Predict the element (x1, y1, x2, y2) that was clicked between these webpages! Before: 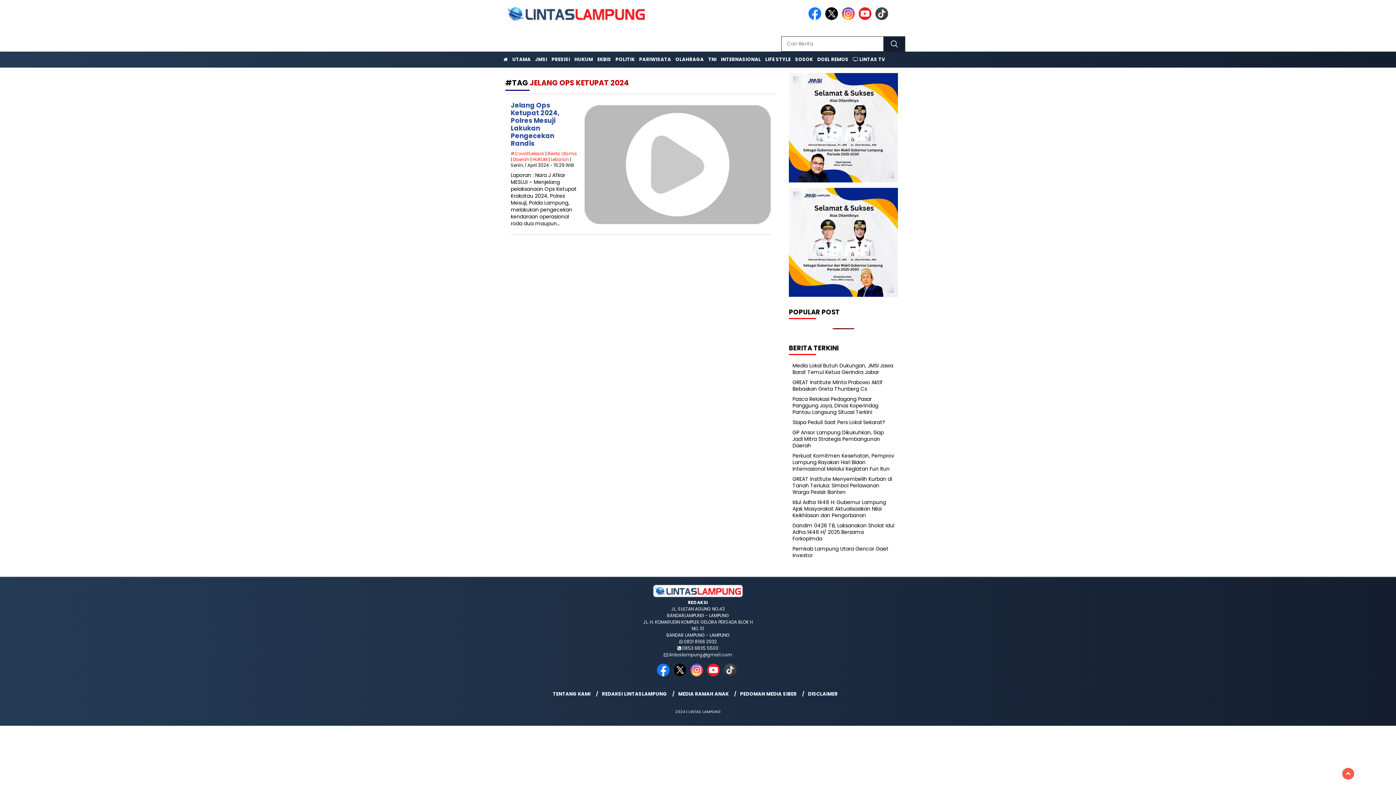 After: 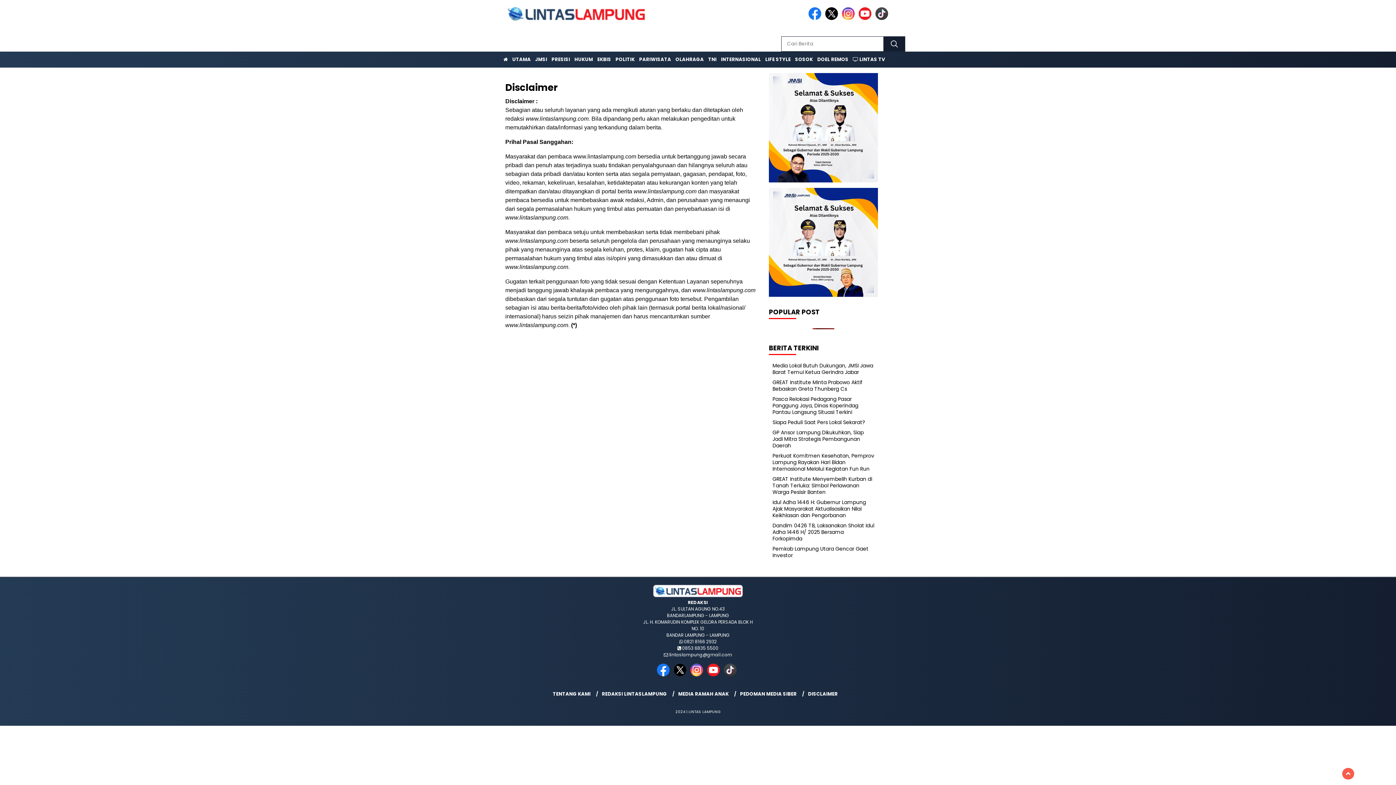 Action: label: DISCLAIMER bbox: (806, 686, 845, 702)